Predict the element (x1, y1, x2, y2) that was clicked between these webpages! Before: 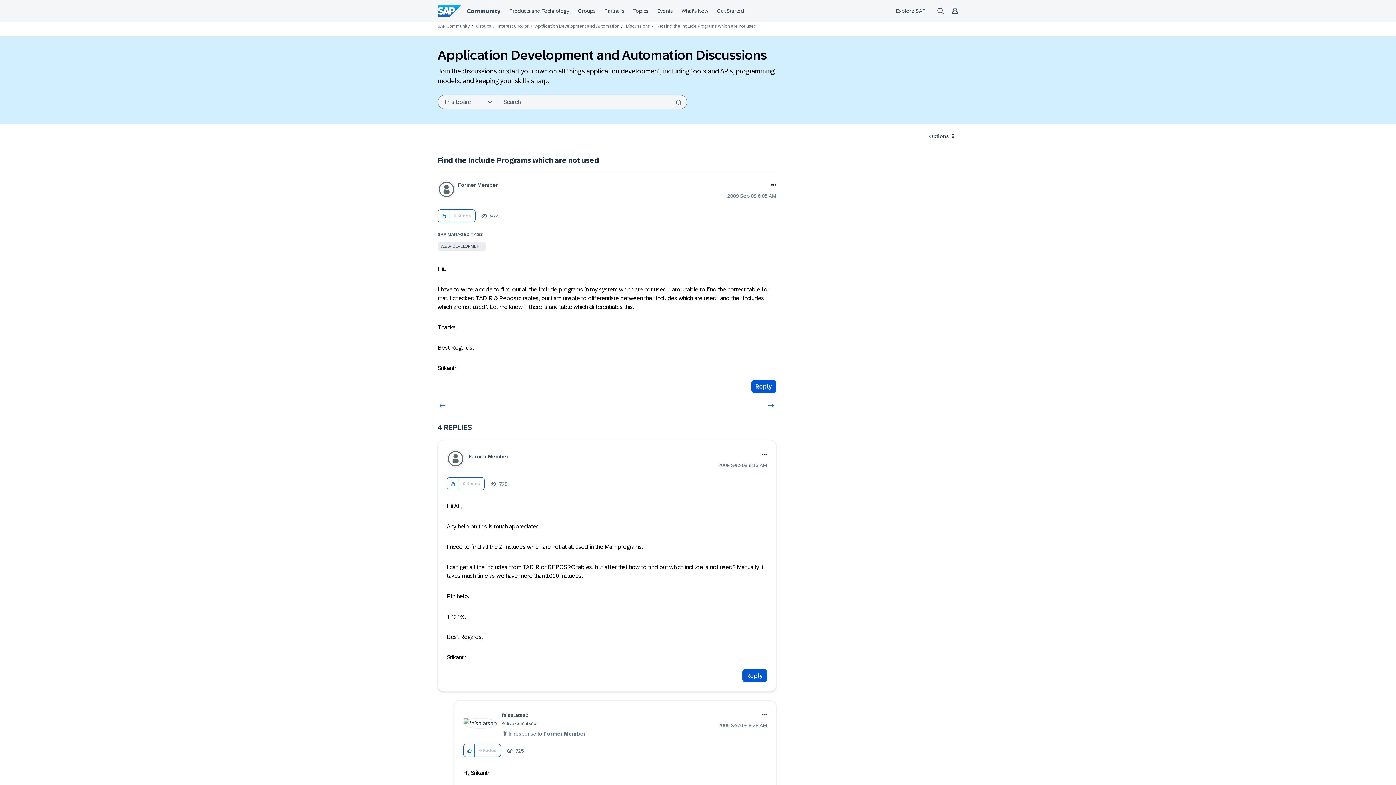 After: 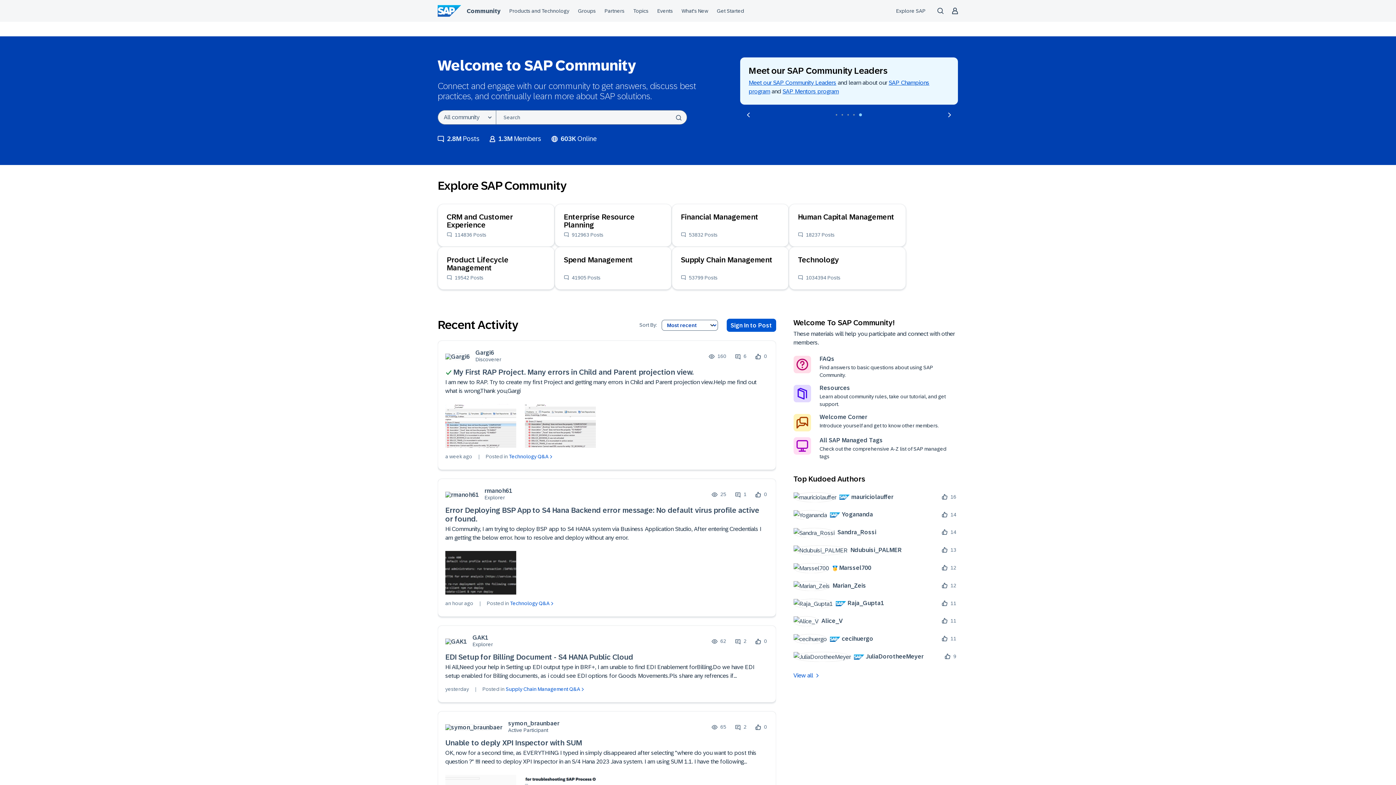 Action: label: SAP Community bbox: (437, 23, 469, 28)